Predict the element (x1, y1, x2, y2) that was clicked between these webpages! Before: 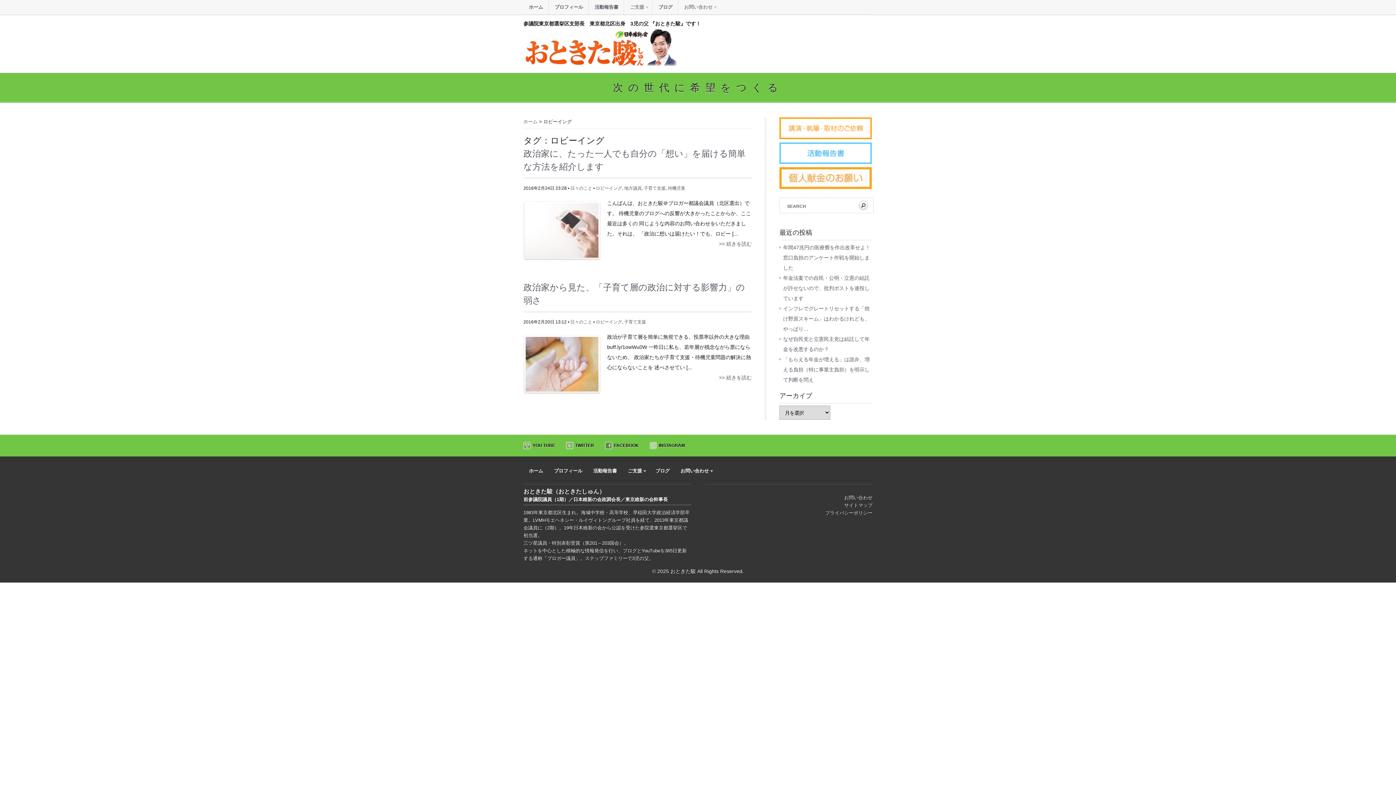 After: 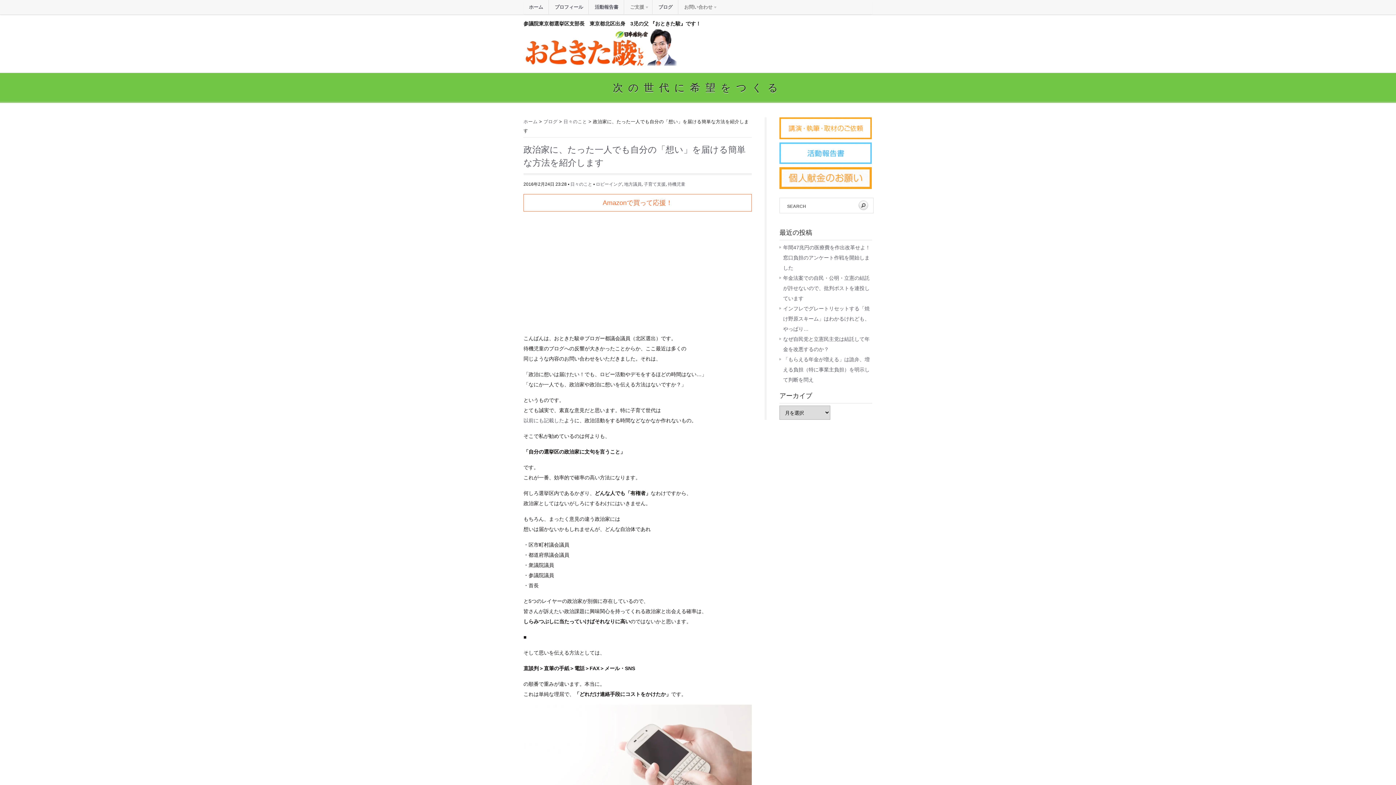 Action: bbox: (719, 241, 751, 246) label: >> 続きを読む